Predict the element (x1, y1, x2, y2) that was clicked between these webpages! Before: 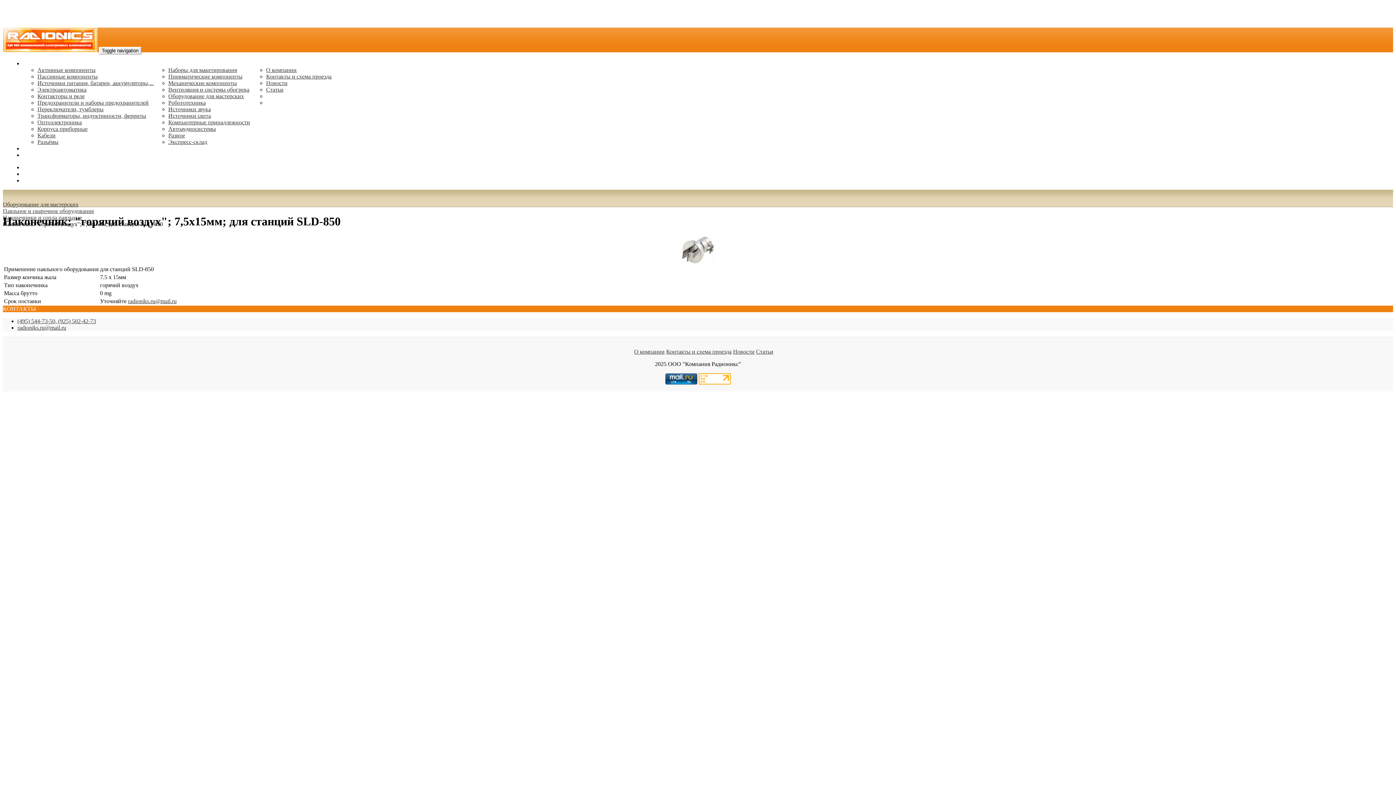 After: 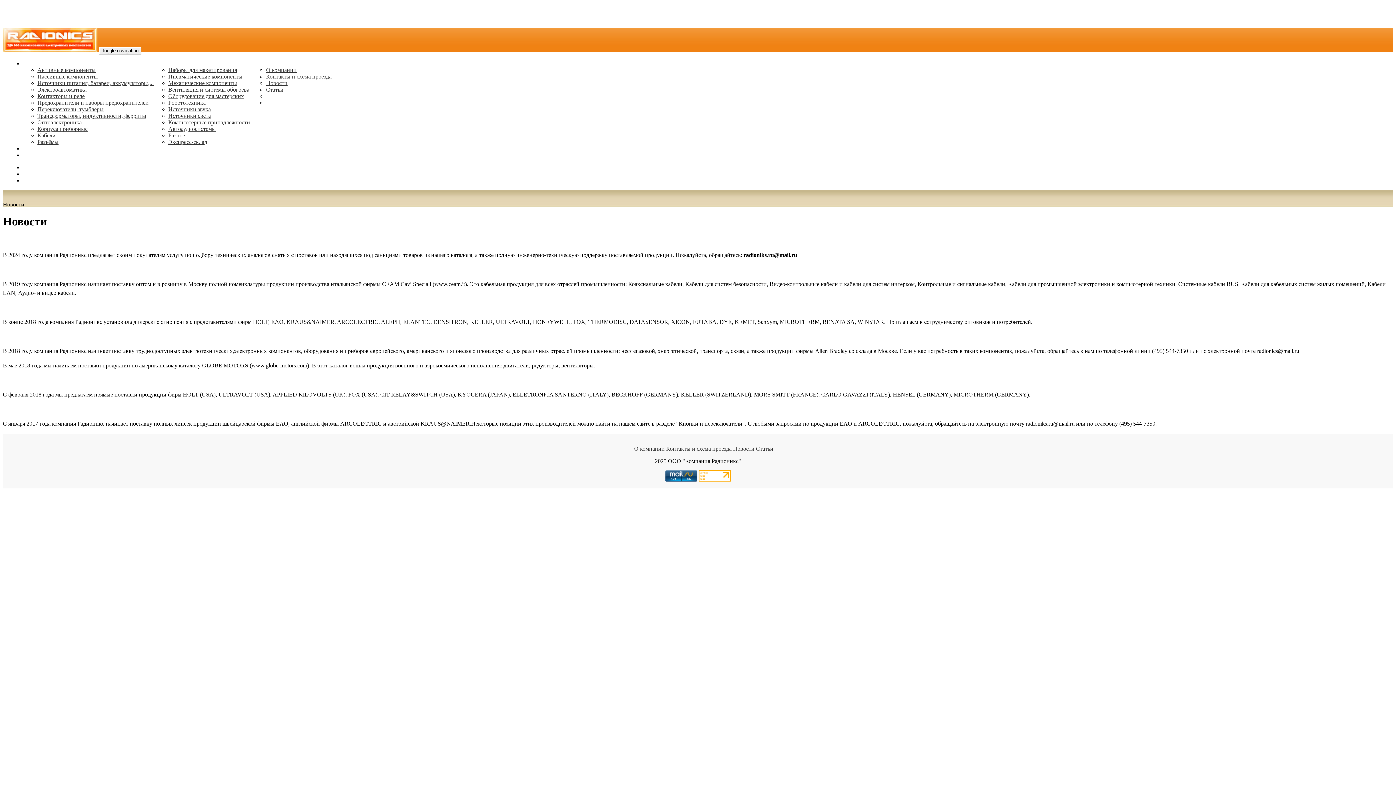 Action: label: Новости bbox: (266, 80, 287, 86)